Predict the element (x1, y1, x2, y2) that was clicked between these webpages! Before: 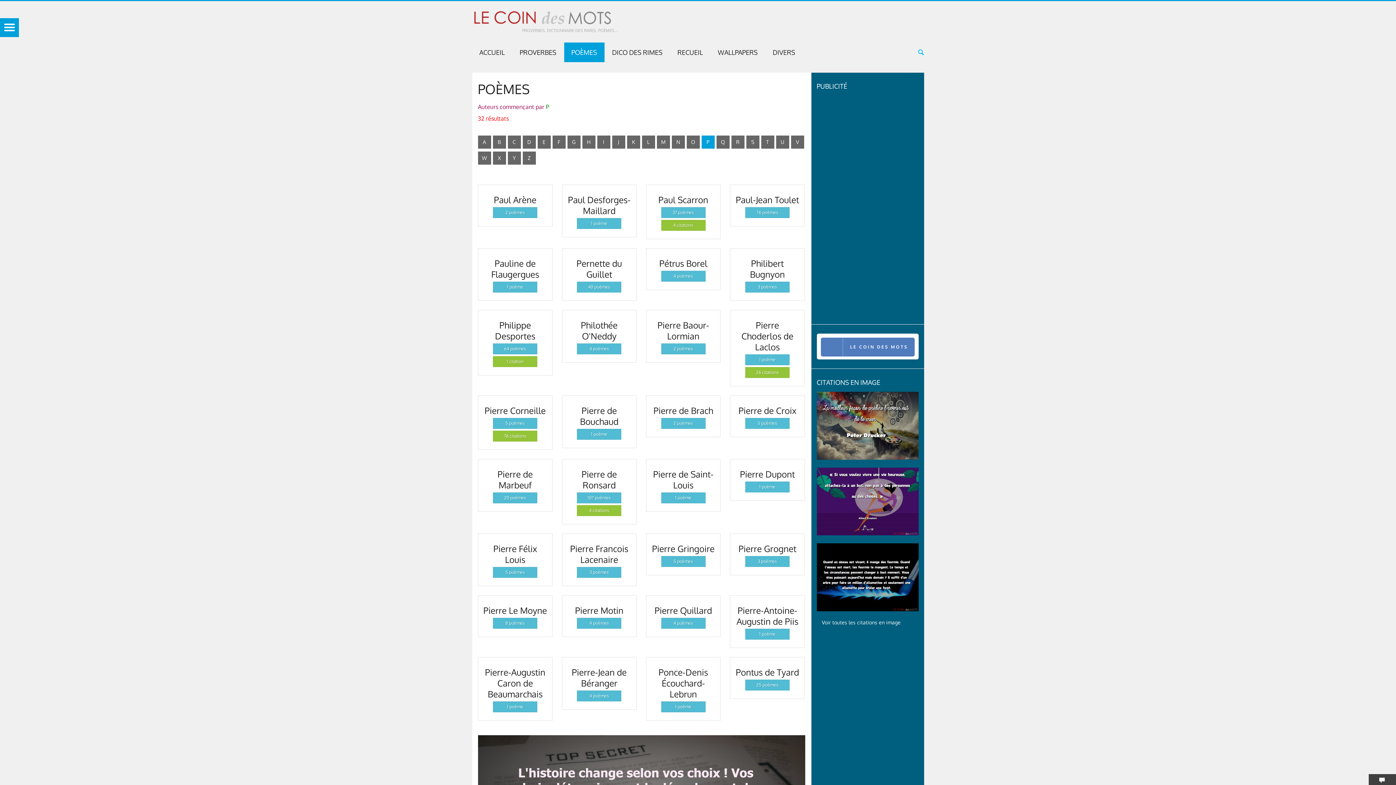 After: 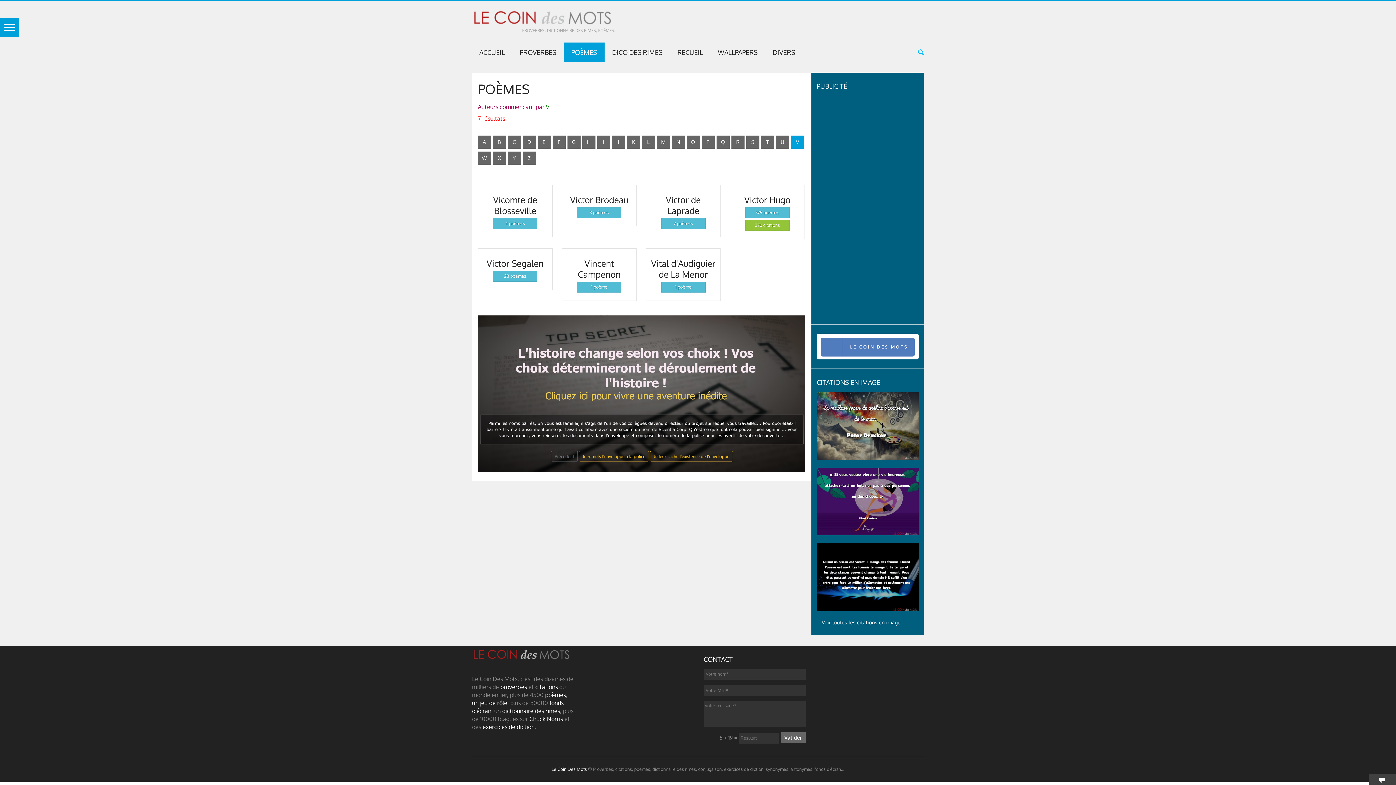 Action: label: V bbox: (791, 135, 804, 148)